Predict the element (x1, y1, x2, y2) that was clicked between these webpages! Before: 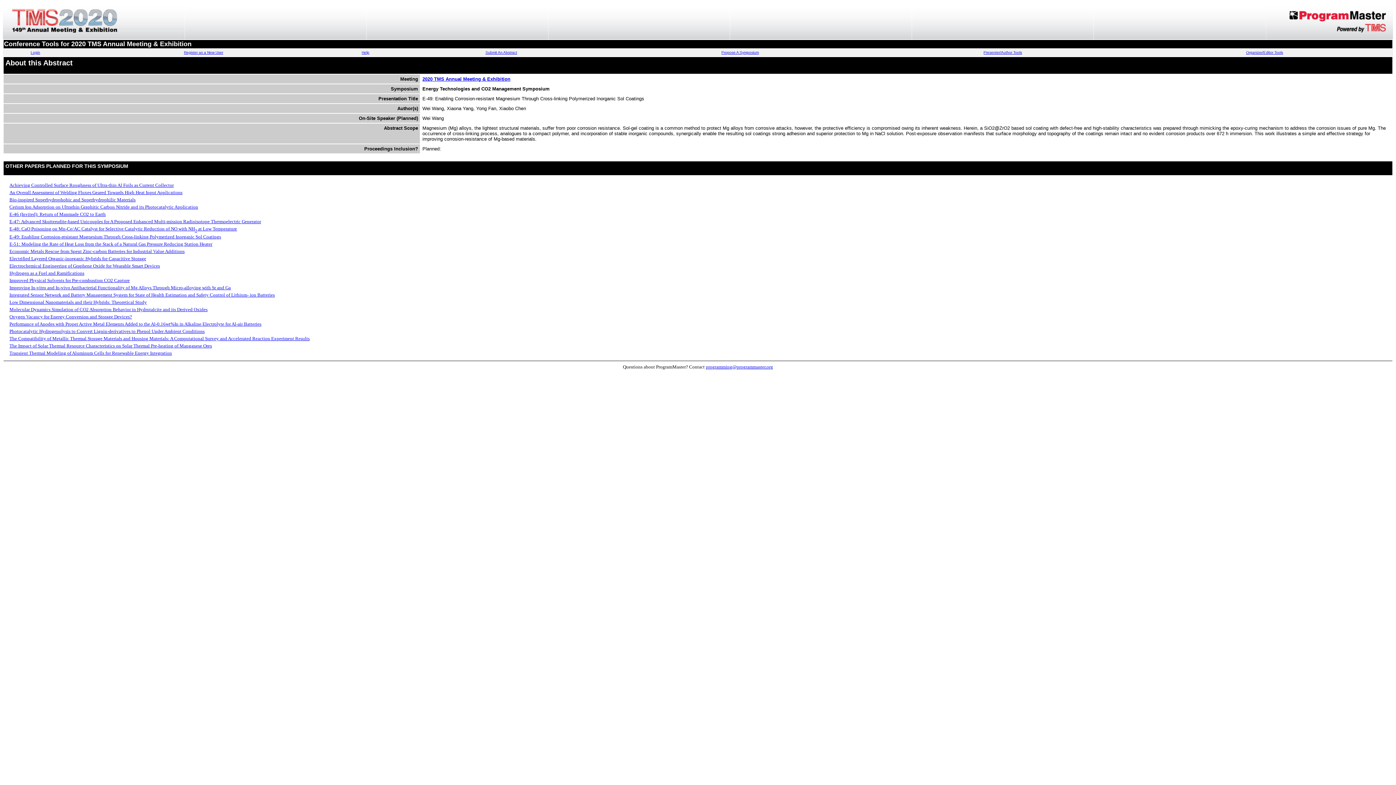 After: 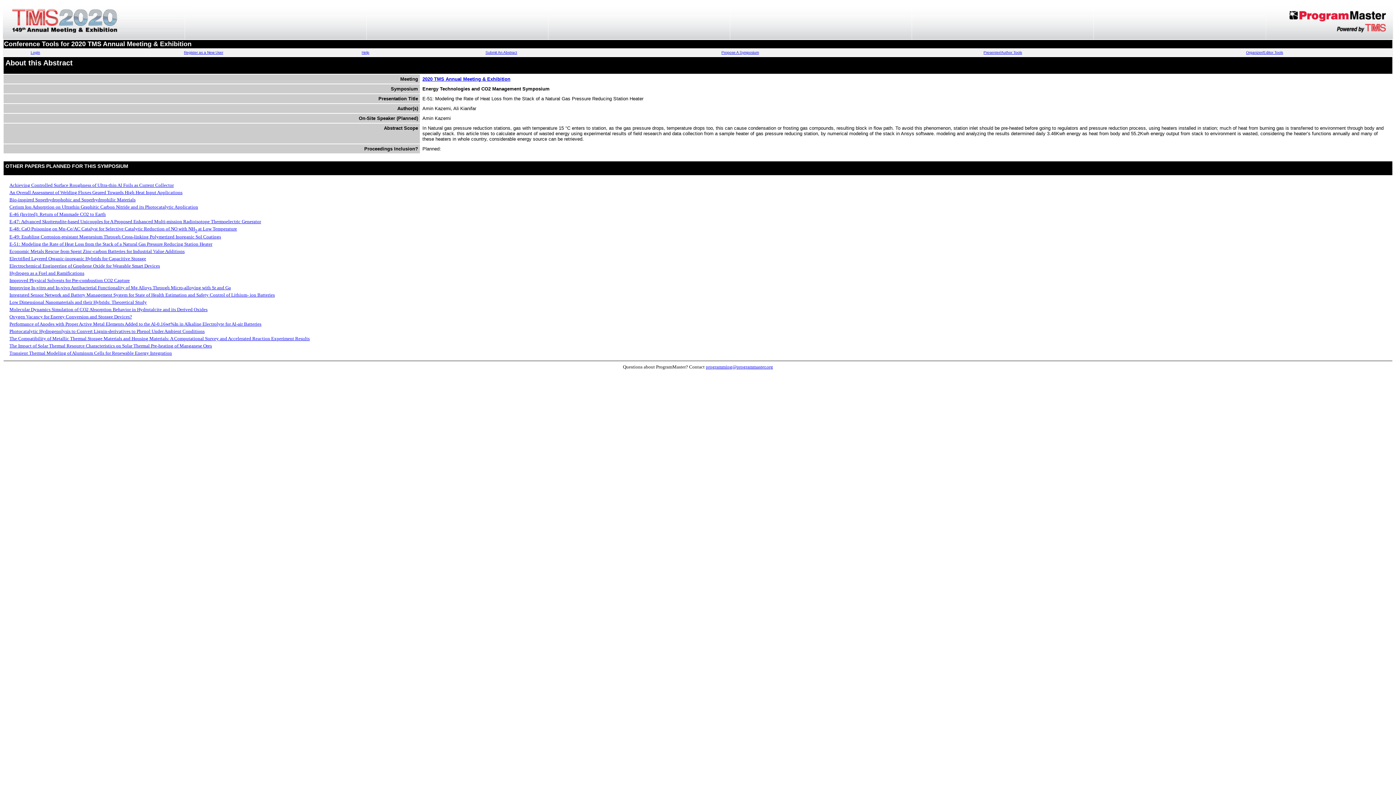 Action: label: E-51: Modeling the Rate of Heat Loss from the Stack of a Natural Gas Pressure Reducing Station Heater bbox: (9, 241, 212, 246)